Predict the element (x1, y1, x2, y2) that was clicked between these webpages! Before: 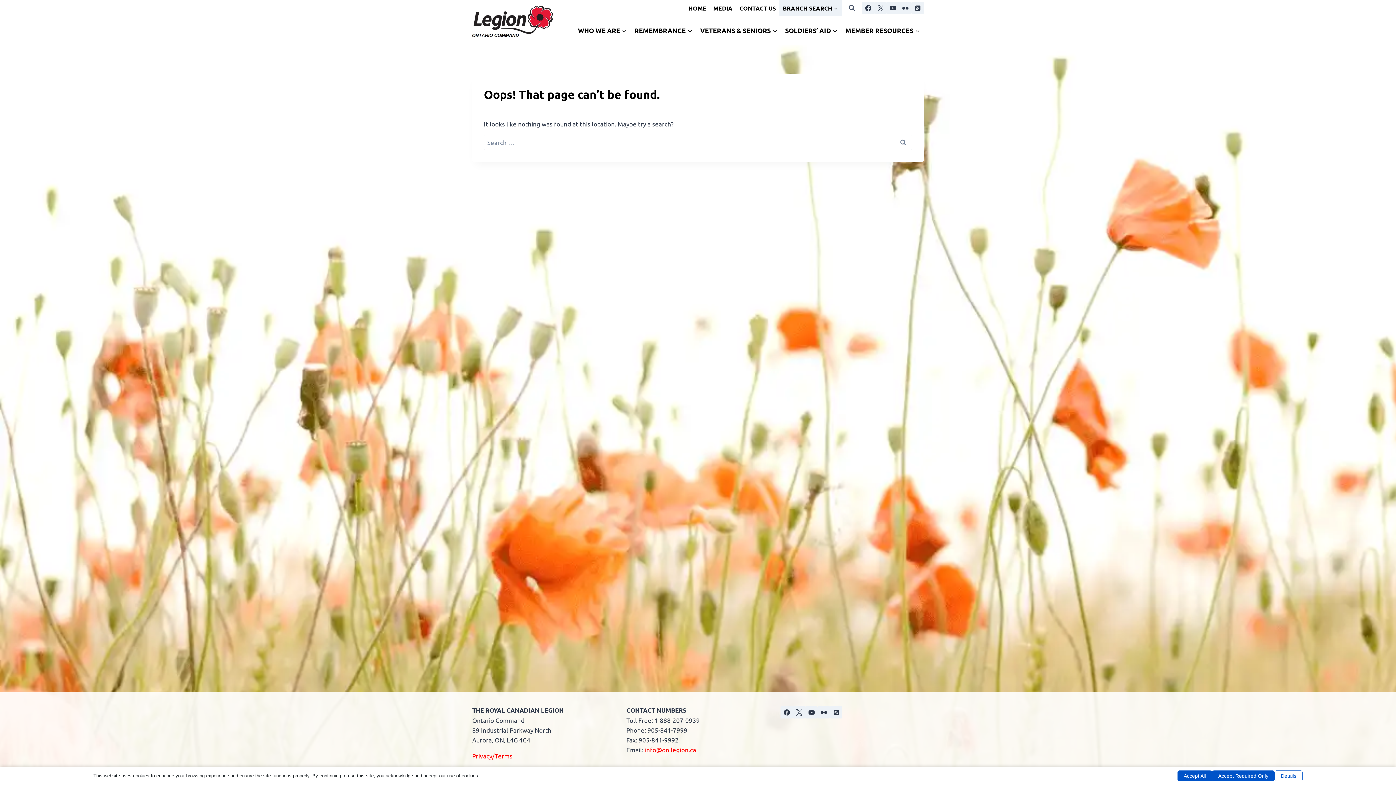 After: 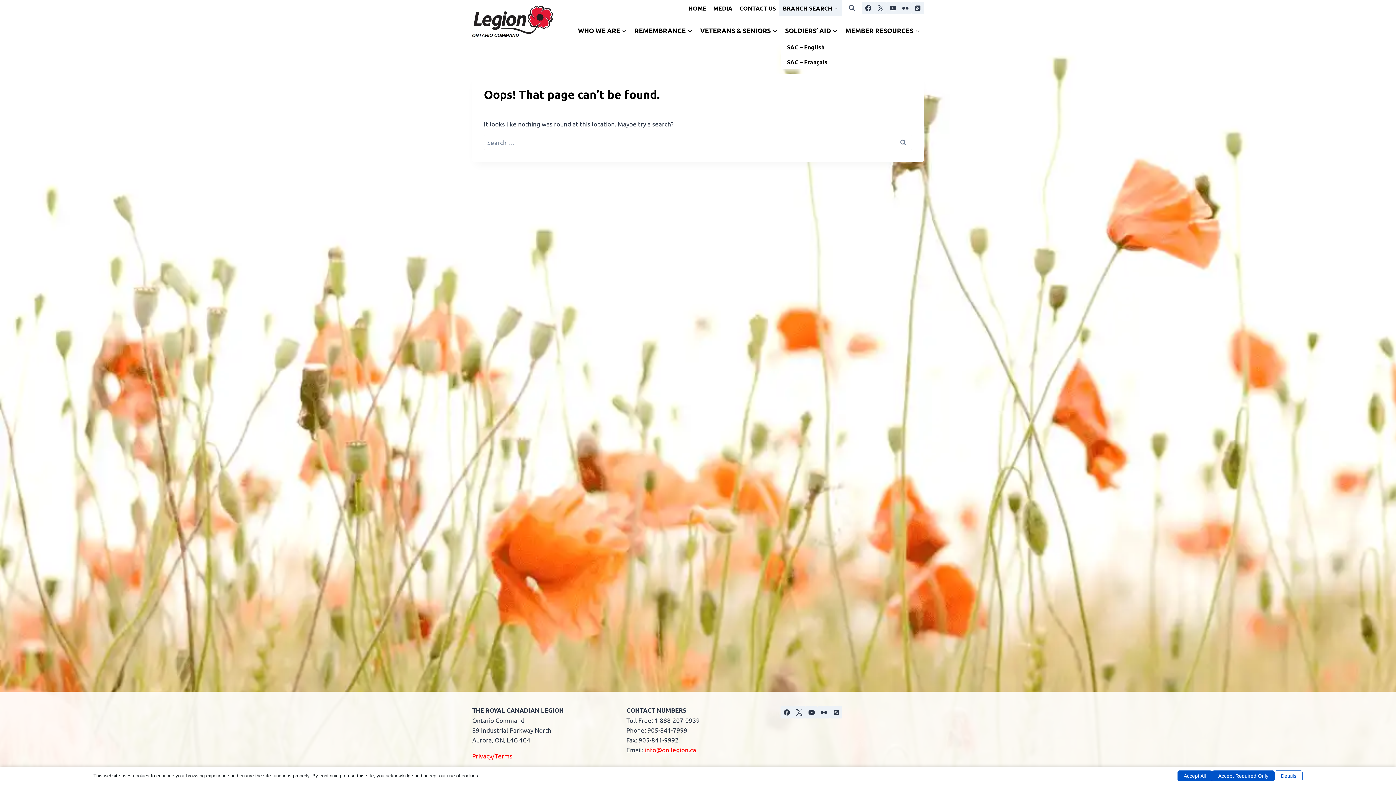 Action: bbox: (781, 21, 841, 39) label: SOLDIERS’ AID